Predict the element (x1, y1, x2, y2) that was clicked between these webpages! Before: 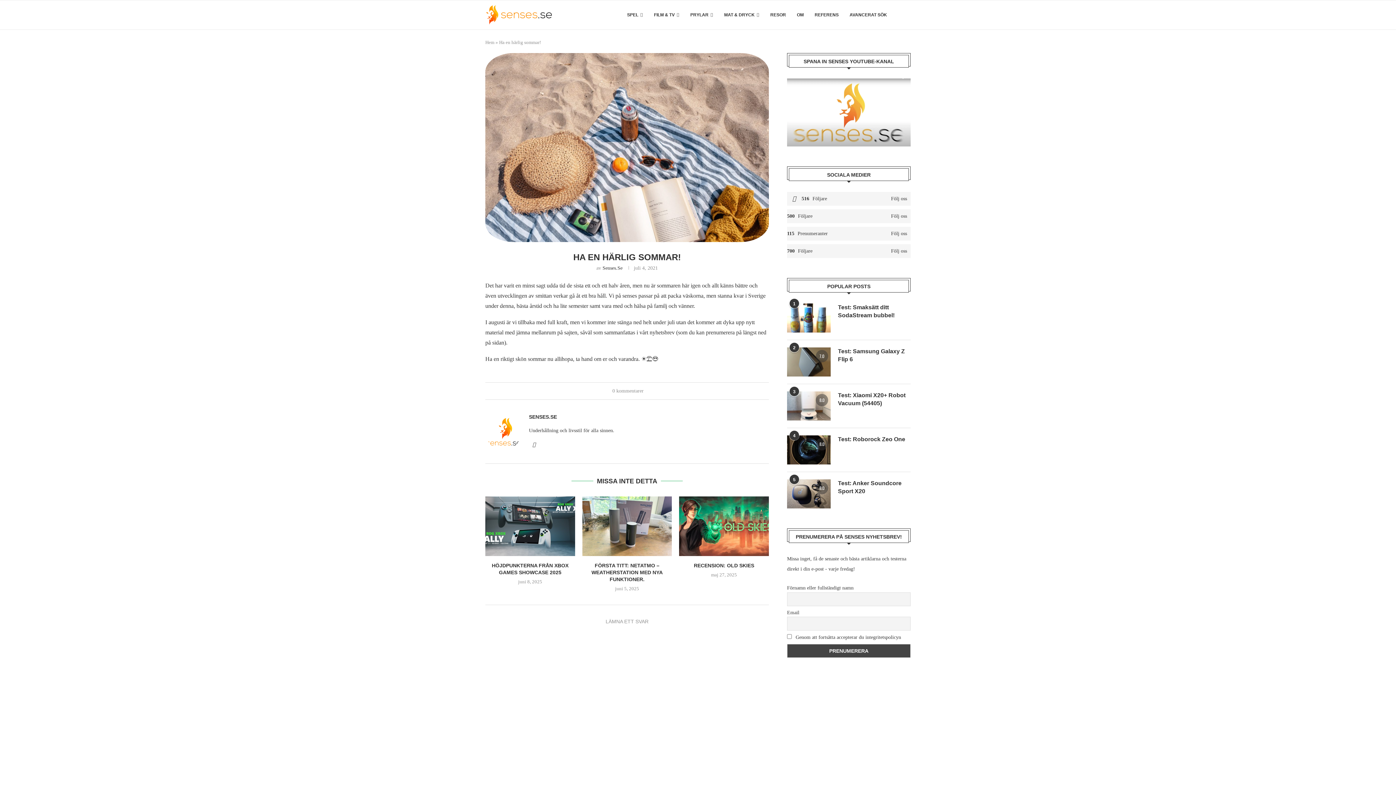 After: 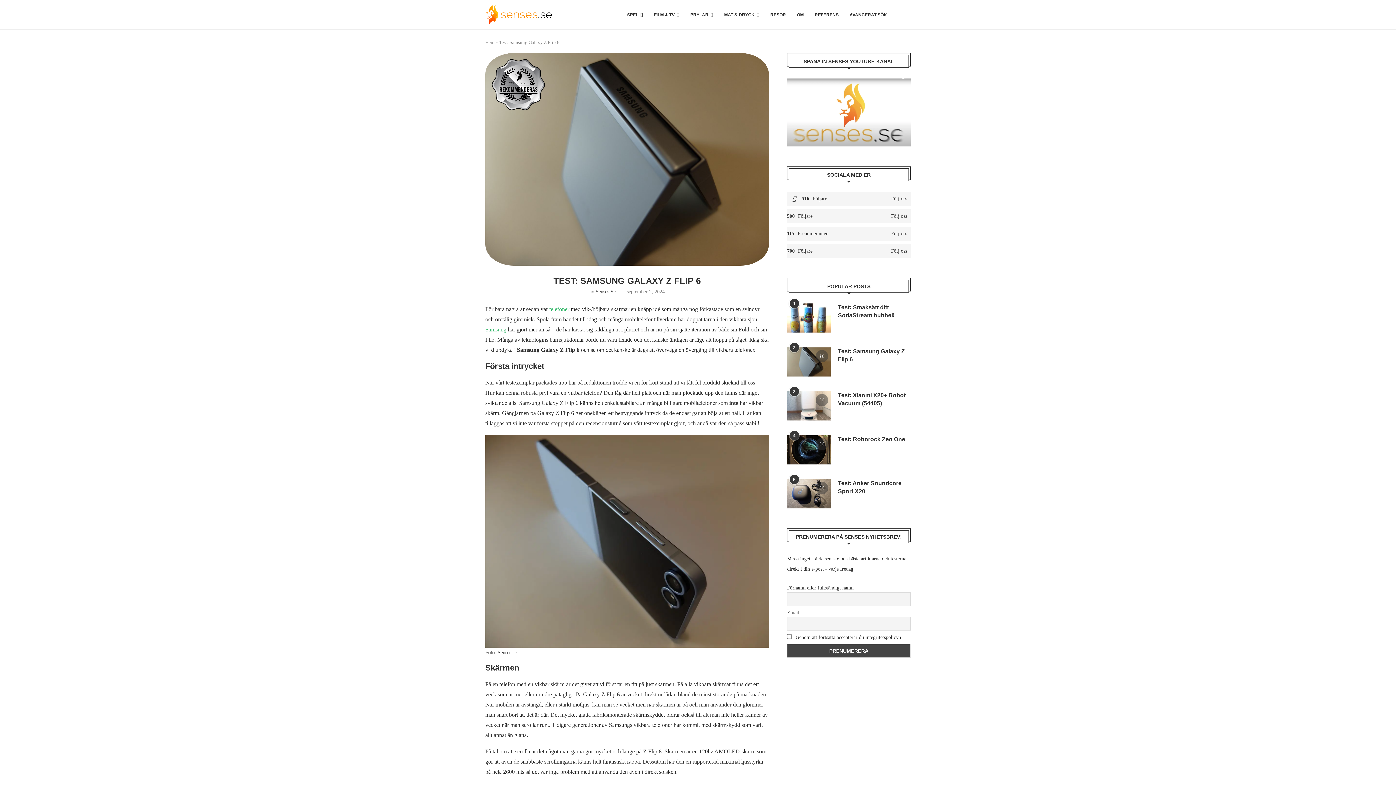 Action: bbox: (838, 347, 910, 363) label: Test: Samsung Galaxy Z Flip 6